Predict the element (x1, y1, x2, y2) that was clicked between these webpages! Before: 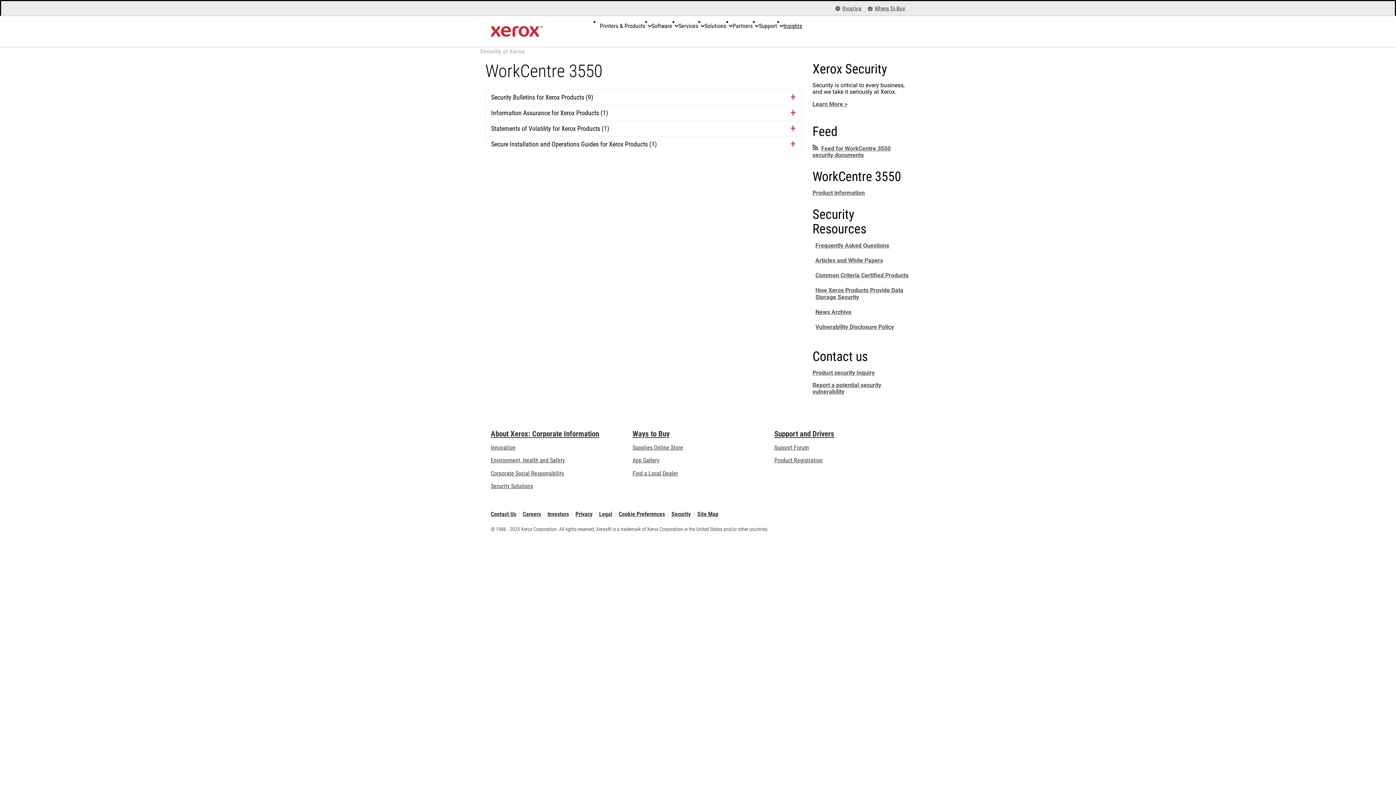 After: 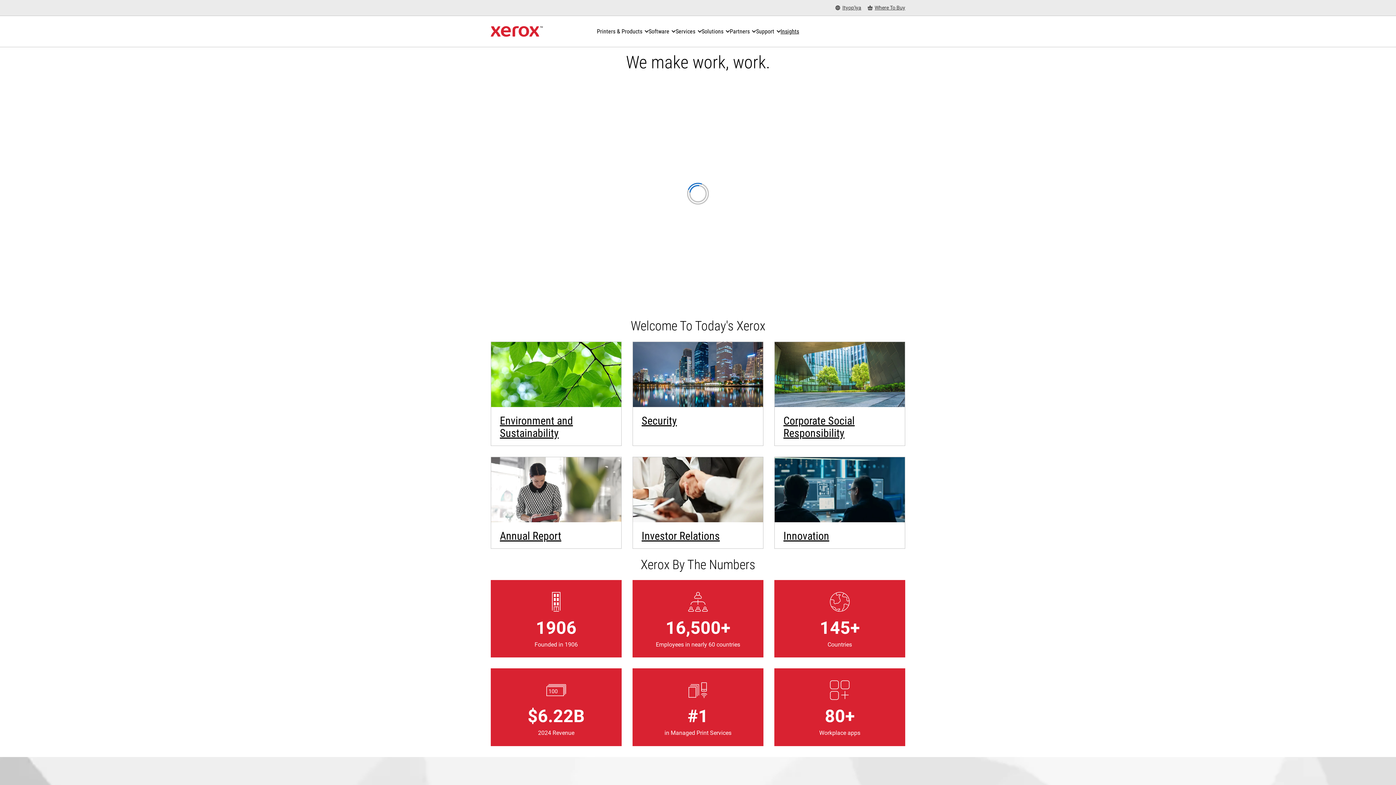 Action: label: About Xerox: Corporate Information: Innovation at Work | About Xerox bbox: (490, 429, 599, 438)